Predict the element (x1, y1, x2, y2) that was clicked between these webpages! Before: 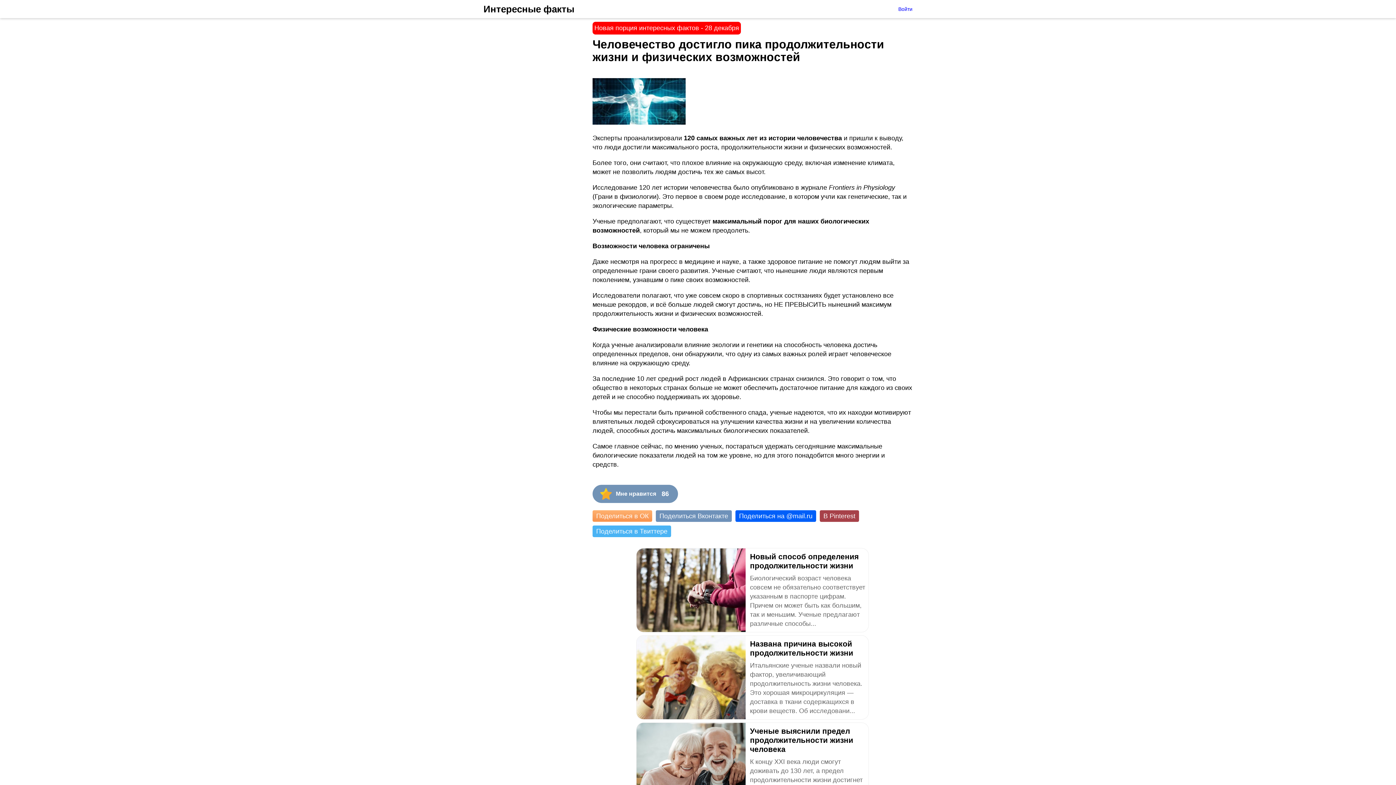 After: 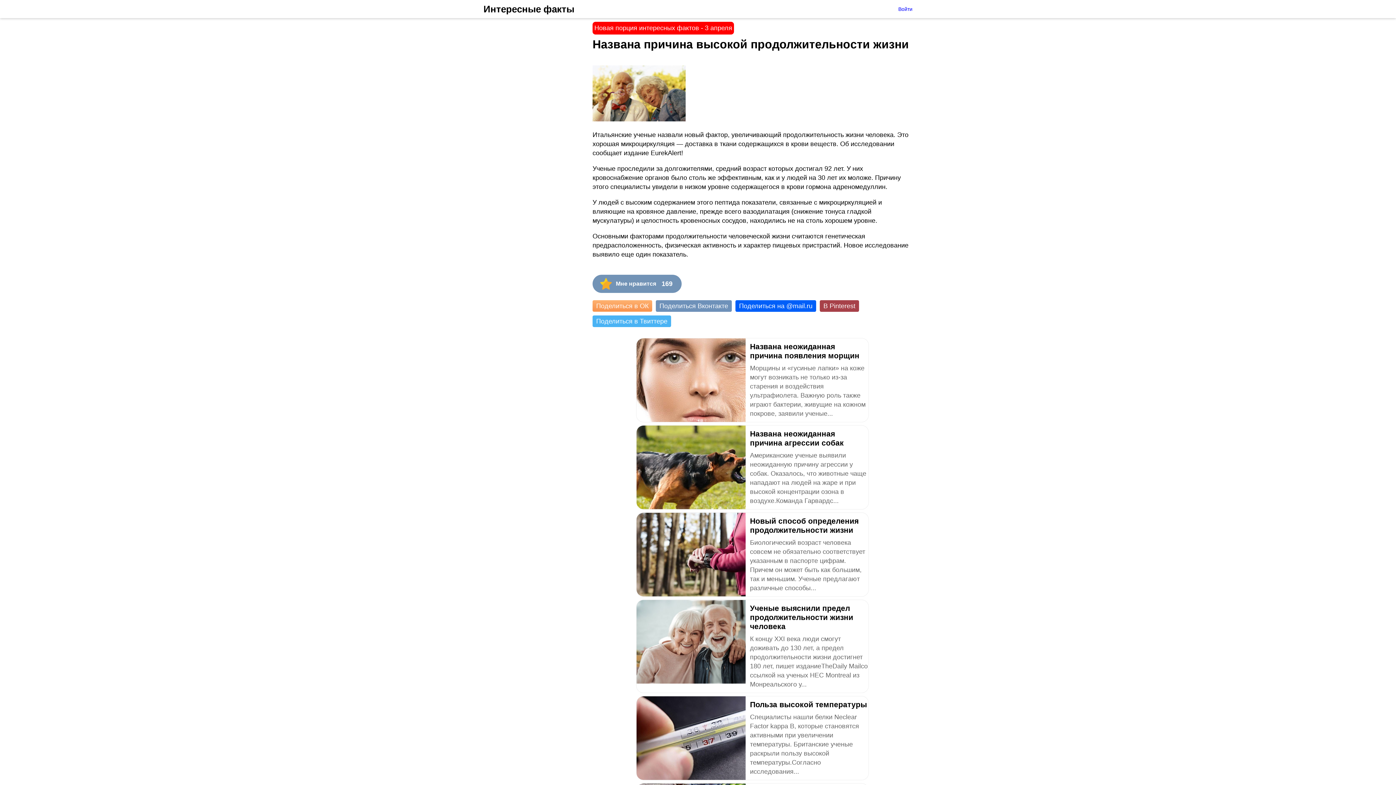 Action: bbox: (636, 635, 869, 720) label: Названа причина высокой продолжительности жизни
Итальянские ученые назвали новый фактор, увеличивающий продолжительность жизни человека. Это хорошая микроциркуляция — доставка в ткани содержащихся в крови веществ. Об исследовани...